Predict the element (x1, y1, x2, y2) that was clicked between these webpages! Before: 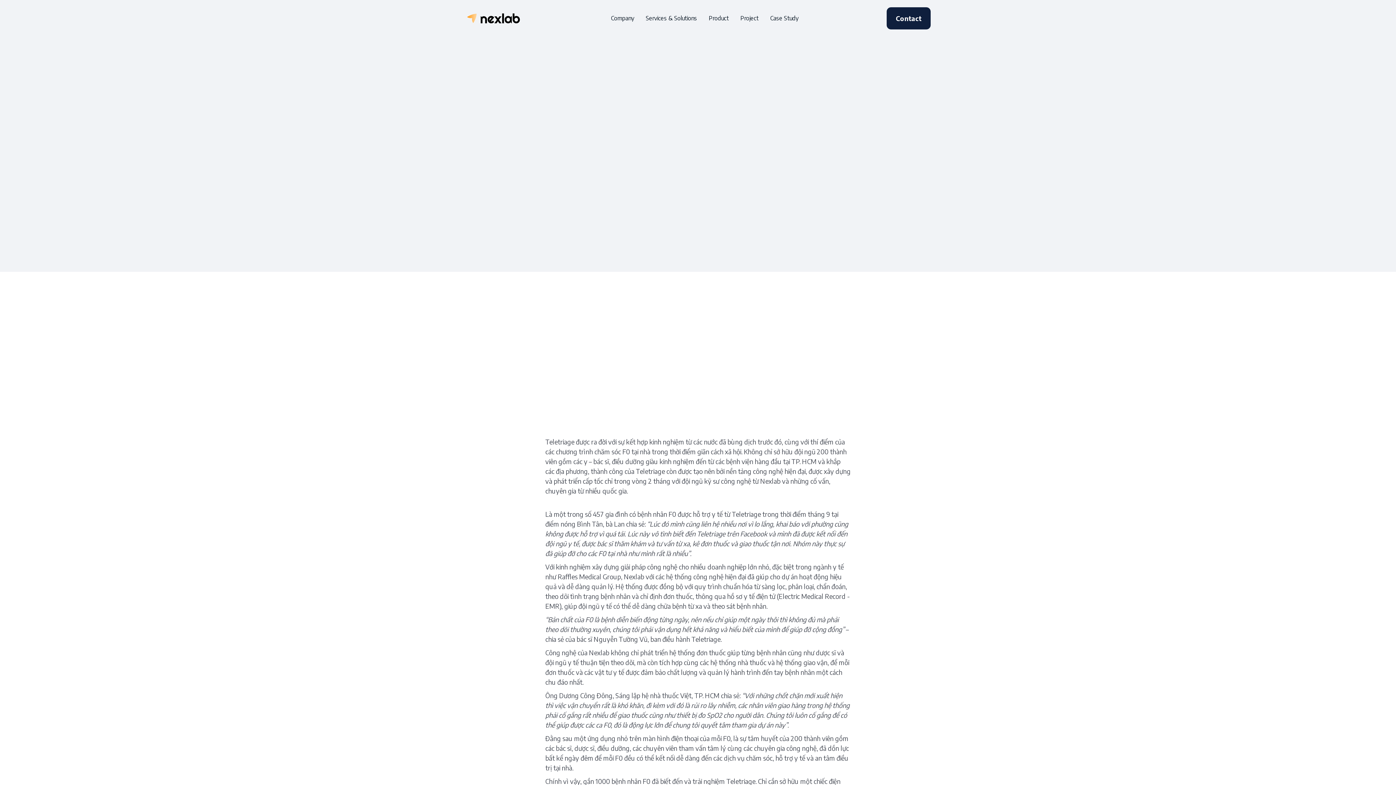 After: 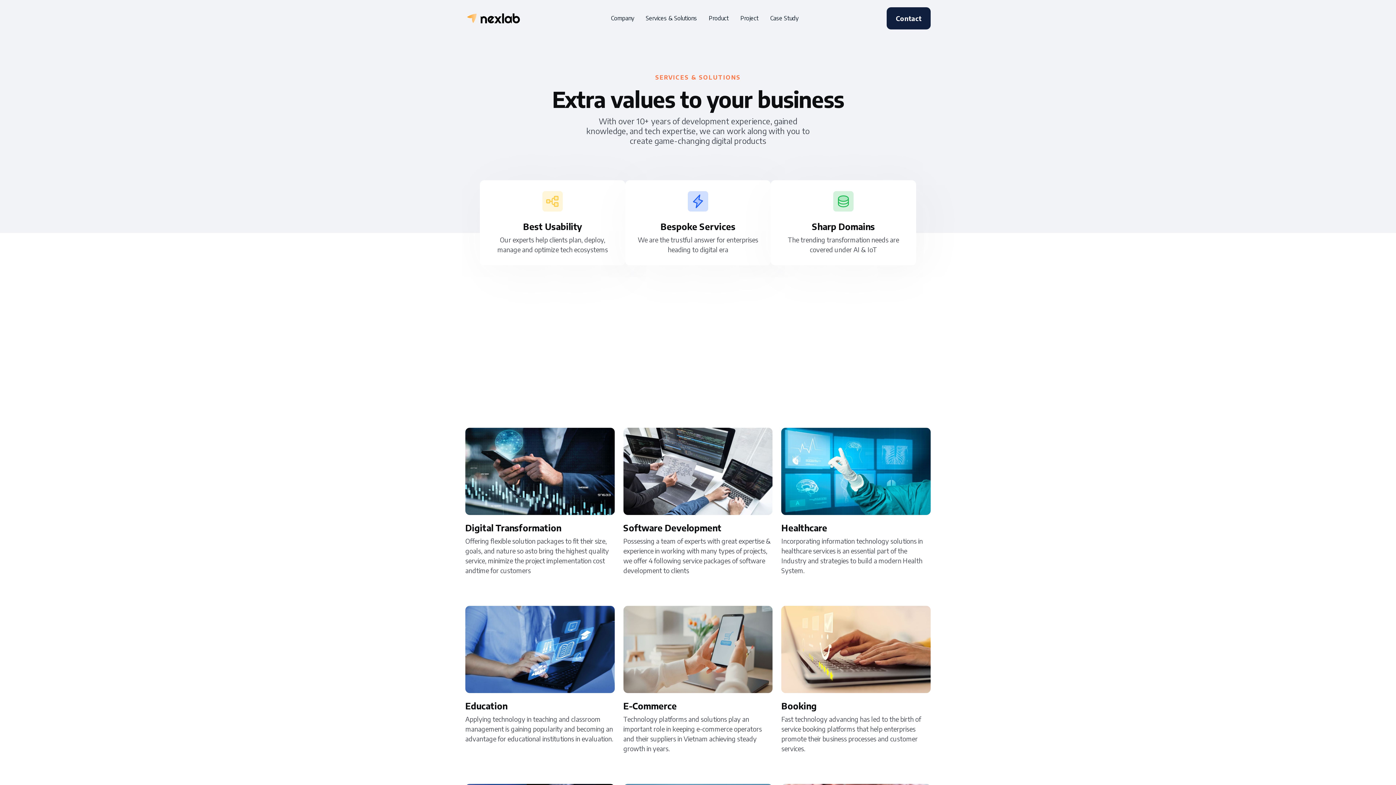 Action: bbox: (638, 13, 701, 23) label: Services & Solutions